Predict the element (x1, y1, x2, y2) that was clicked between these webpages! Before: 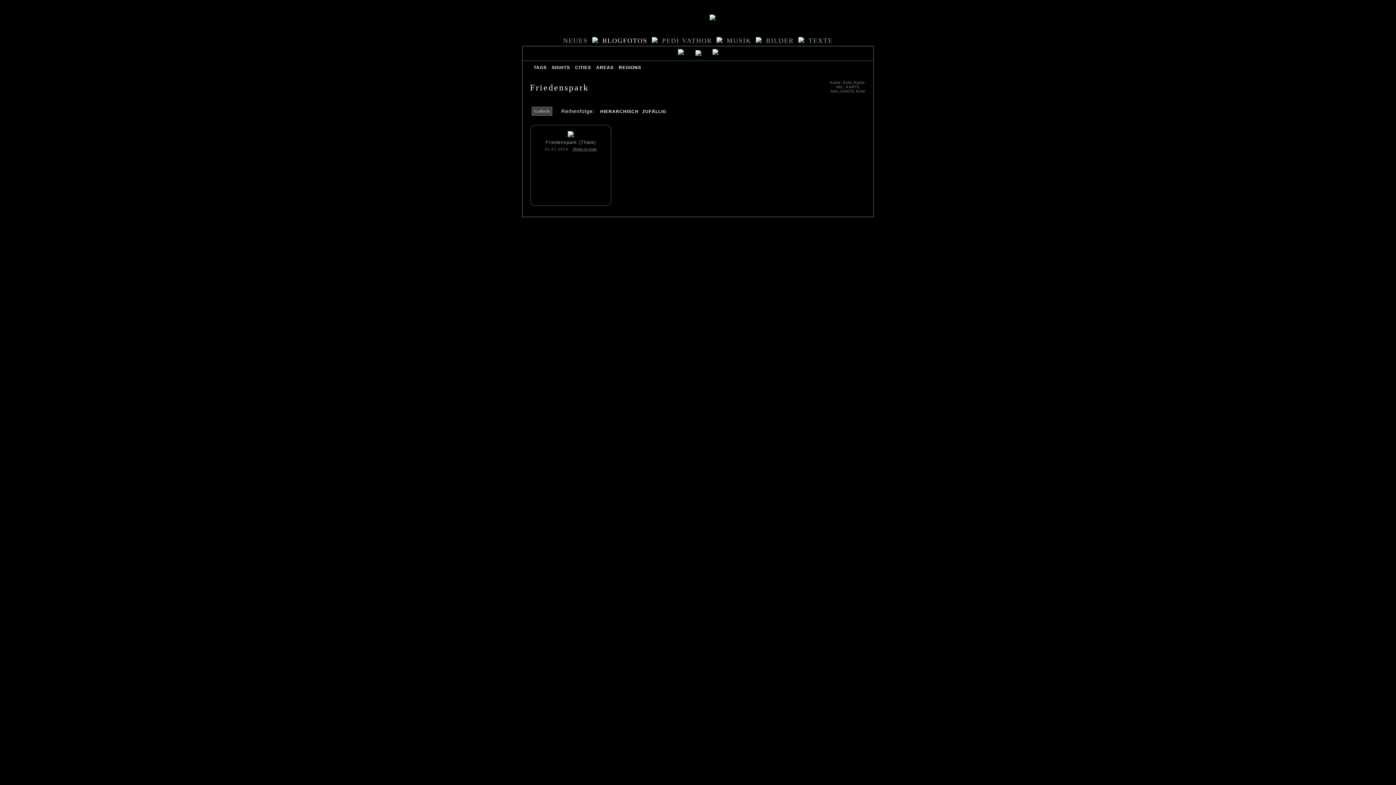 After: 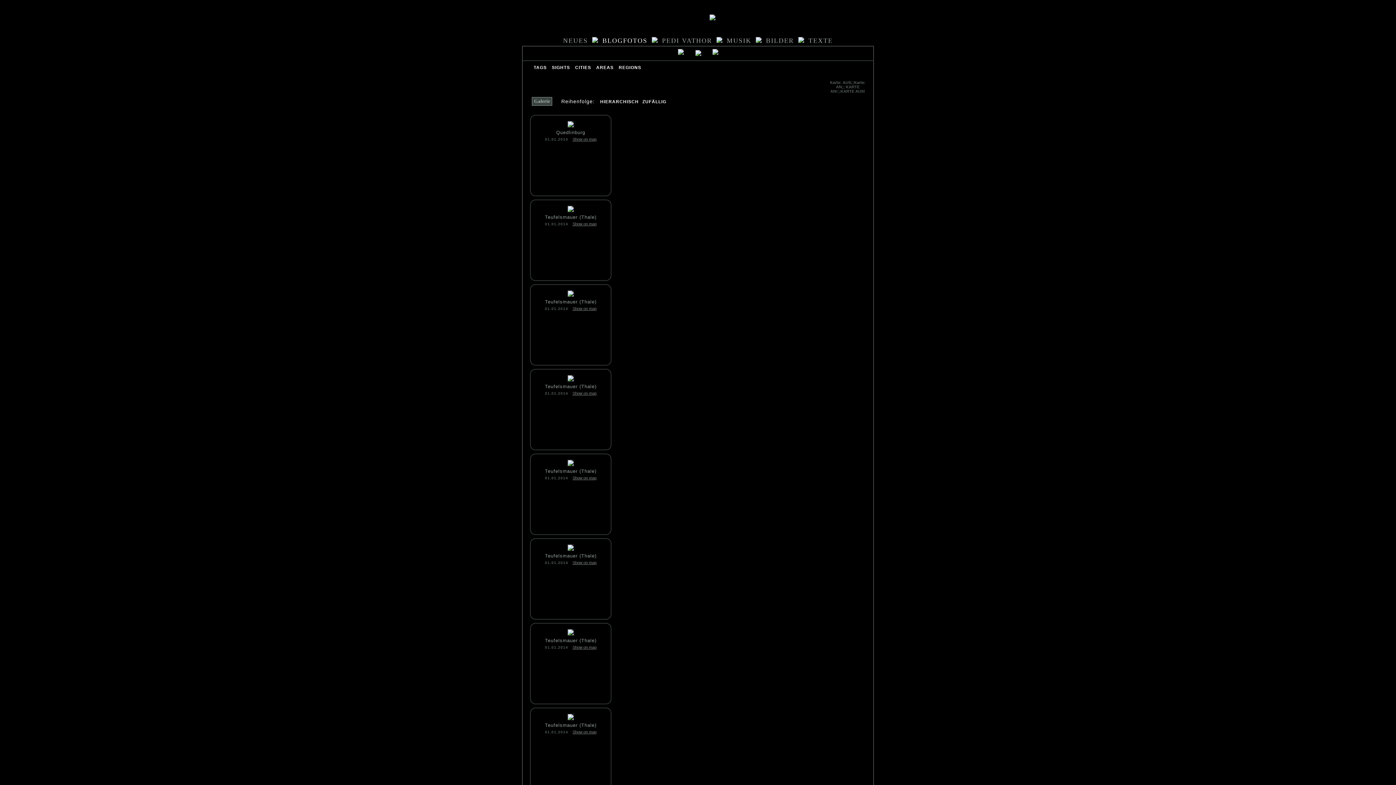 Action: label: 01.01.2014 bbox: (545, 147, 568, 151)